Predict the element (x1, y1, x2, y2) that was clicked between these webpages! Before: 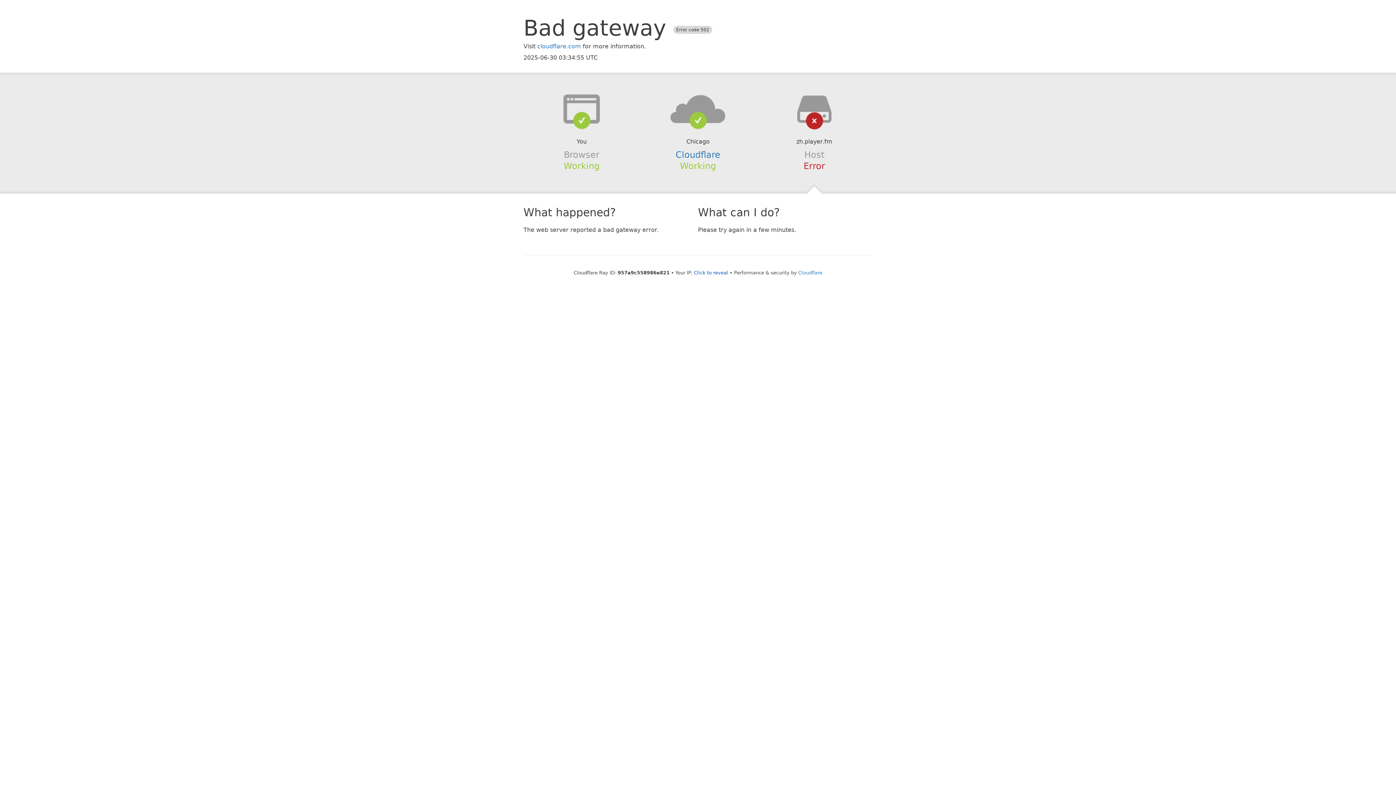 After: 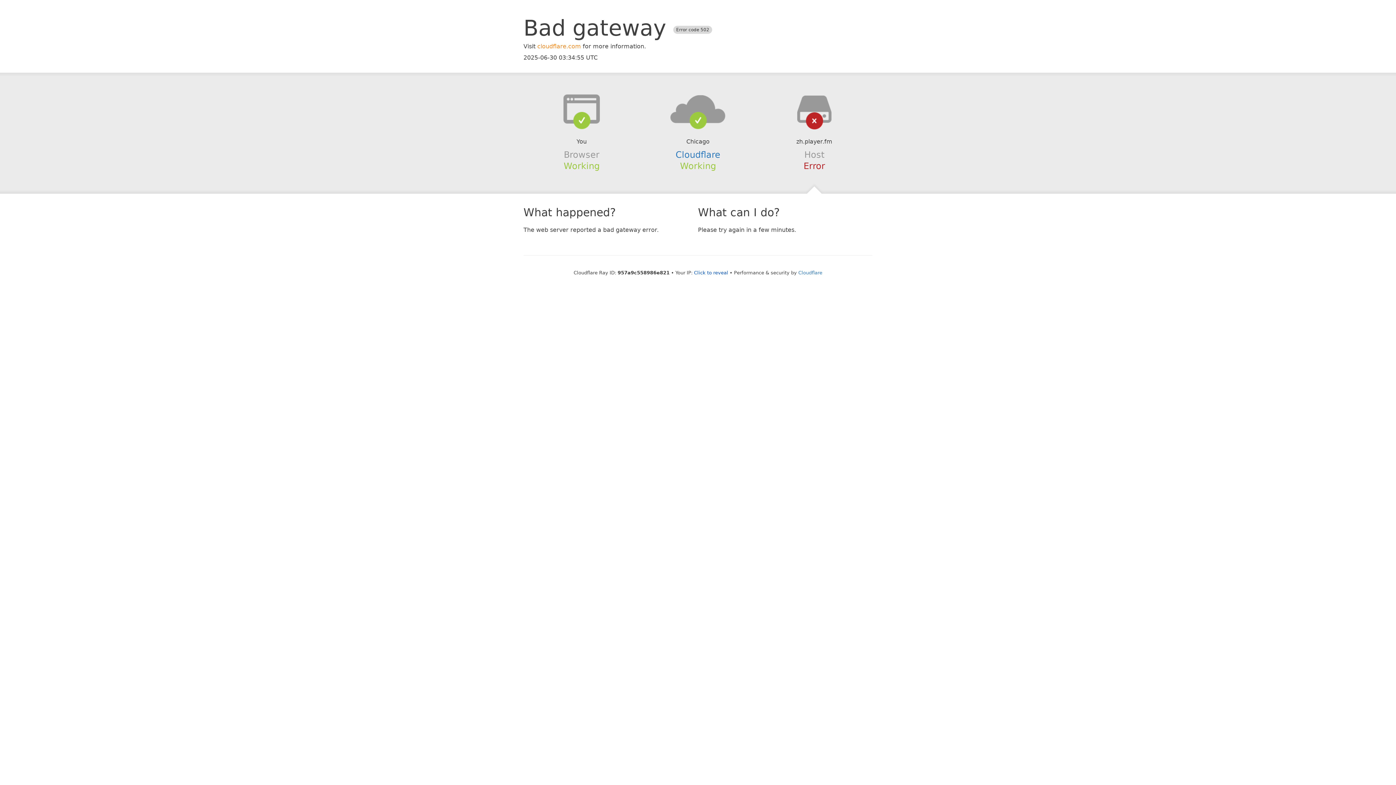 Action: label: cloudflare.com bbox: (537, 42, 581, 49)